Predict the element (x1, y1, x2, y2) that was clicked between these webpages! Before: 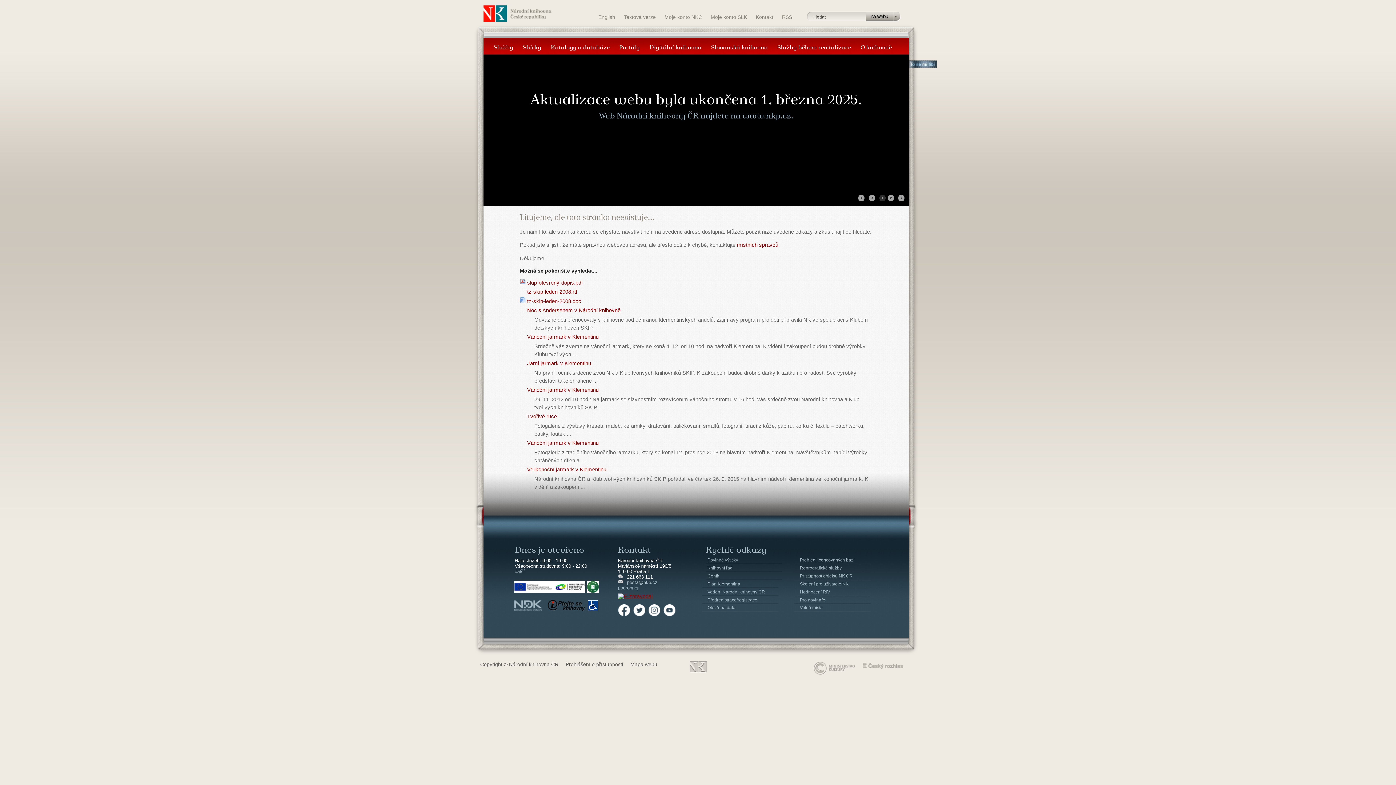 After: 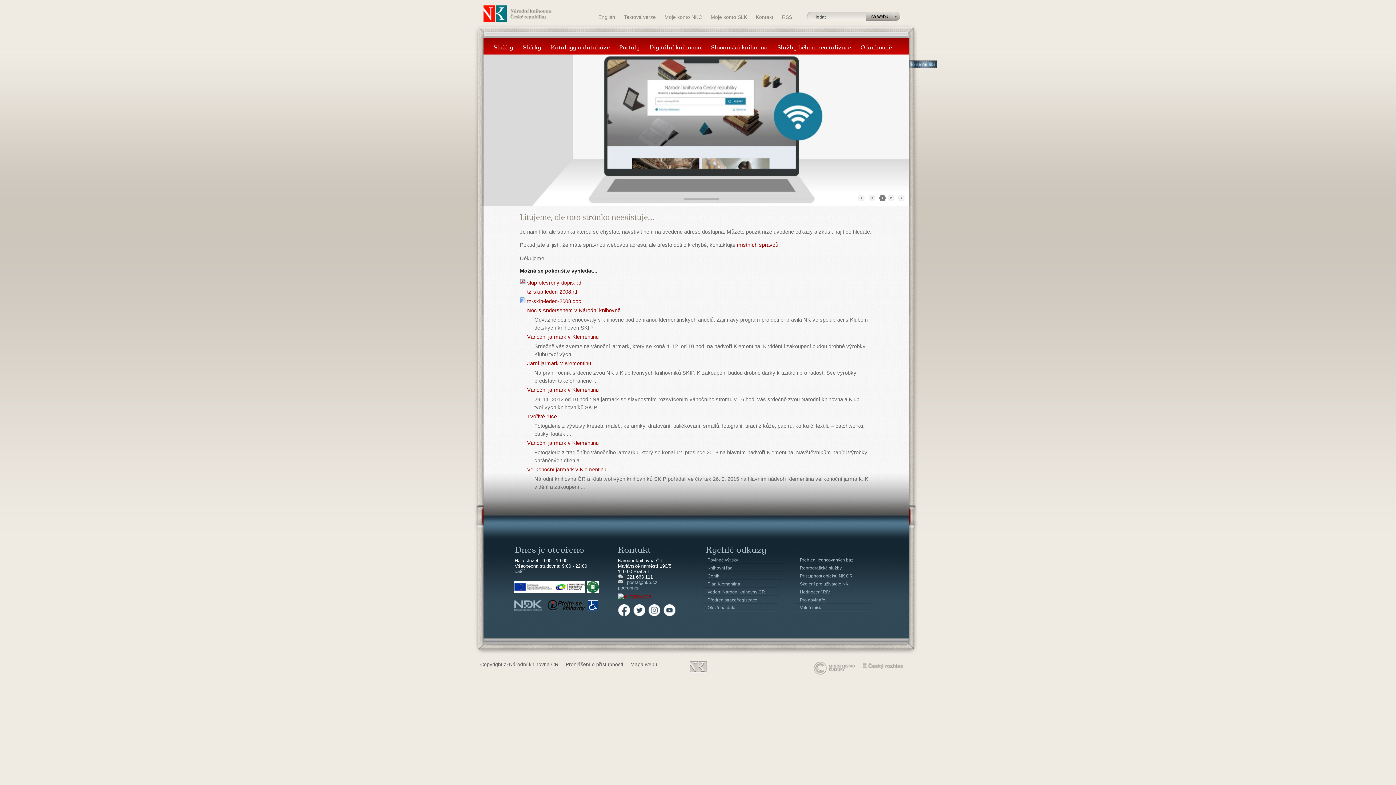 Action: label: Moje konto NKC bbox: (664, 14, 702, 20)